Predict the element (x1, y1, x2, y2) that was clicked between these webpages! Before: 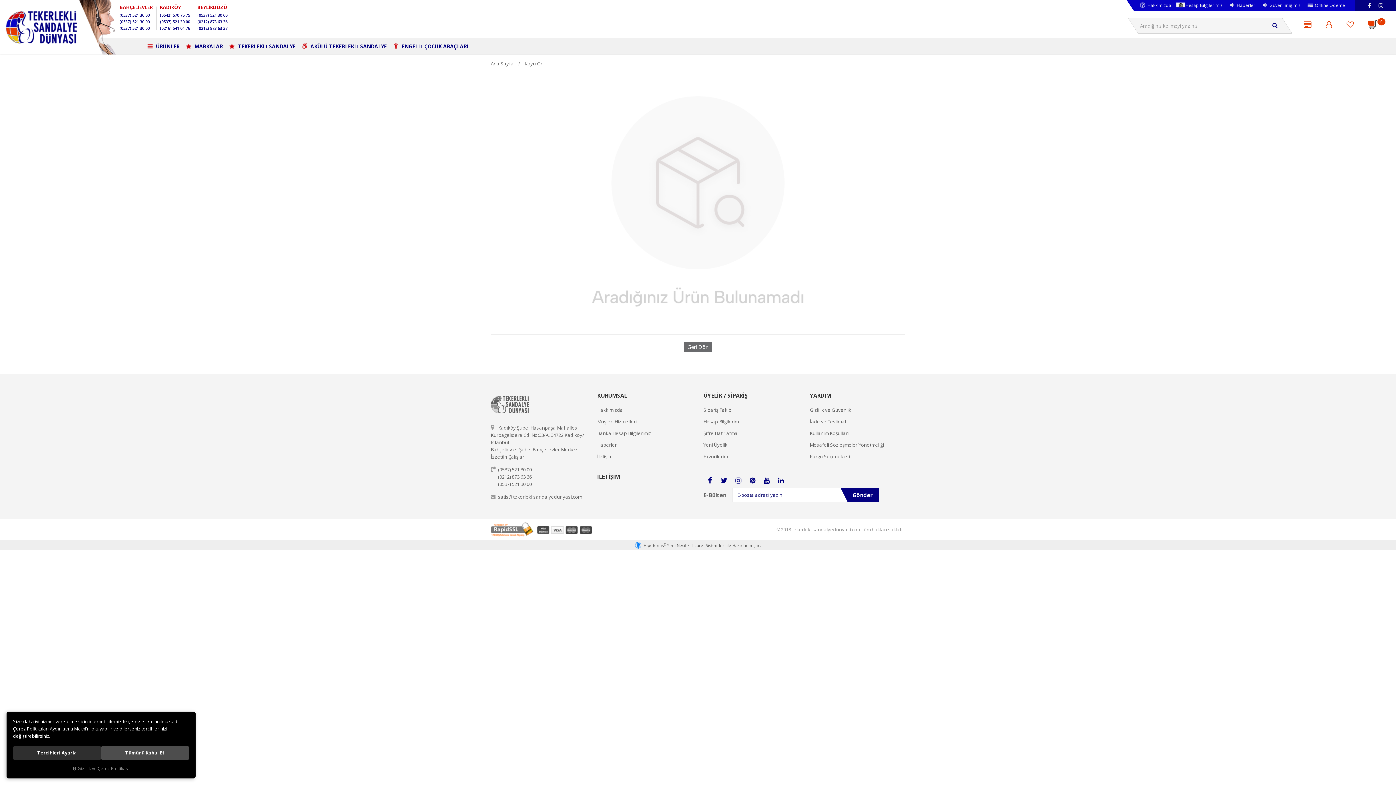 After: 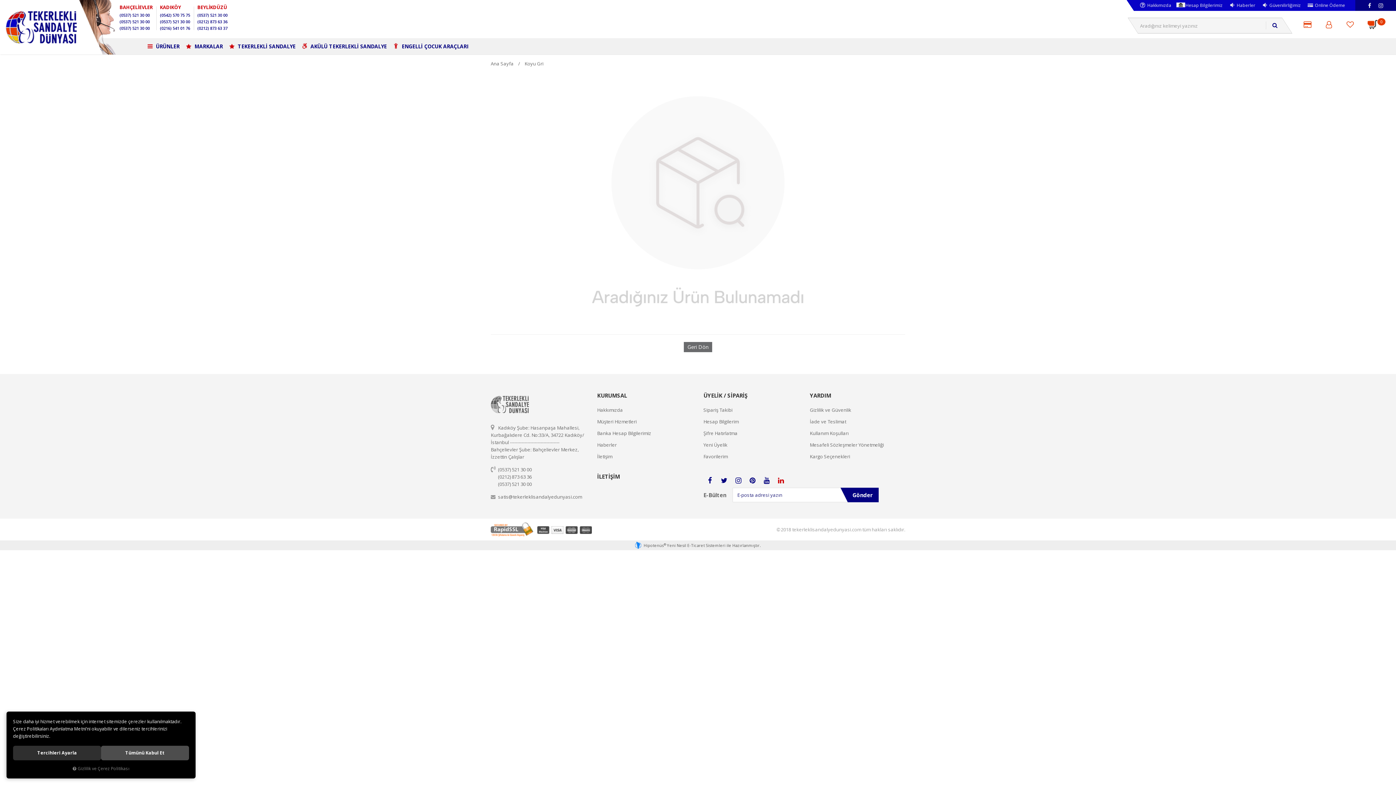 Action: bbox: (774, 473, 787, 488)